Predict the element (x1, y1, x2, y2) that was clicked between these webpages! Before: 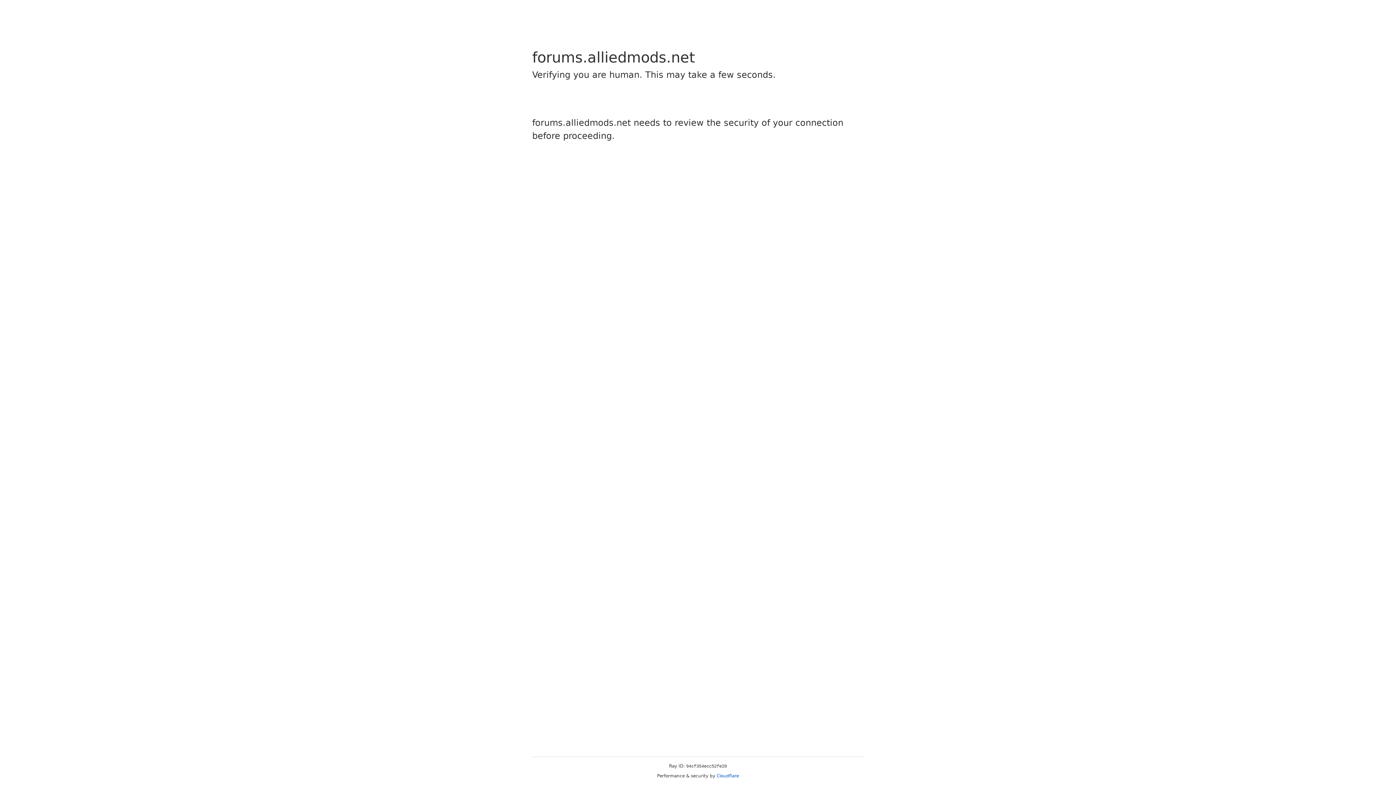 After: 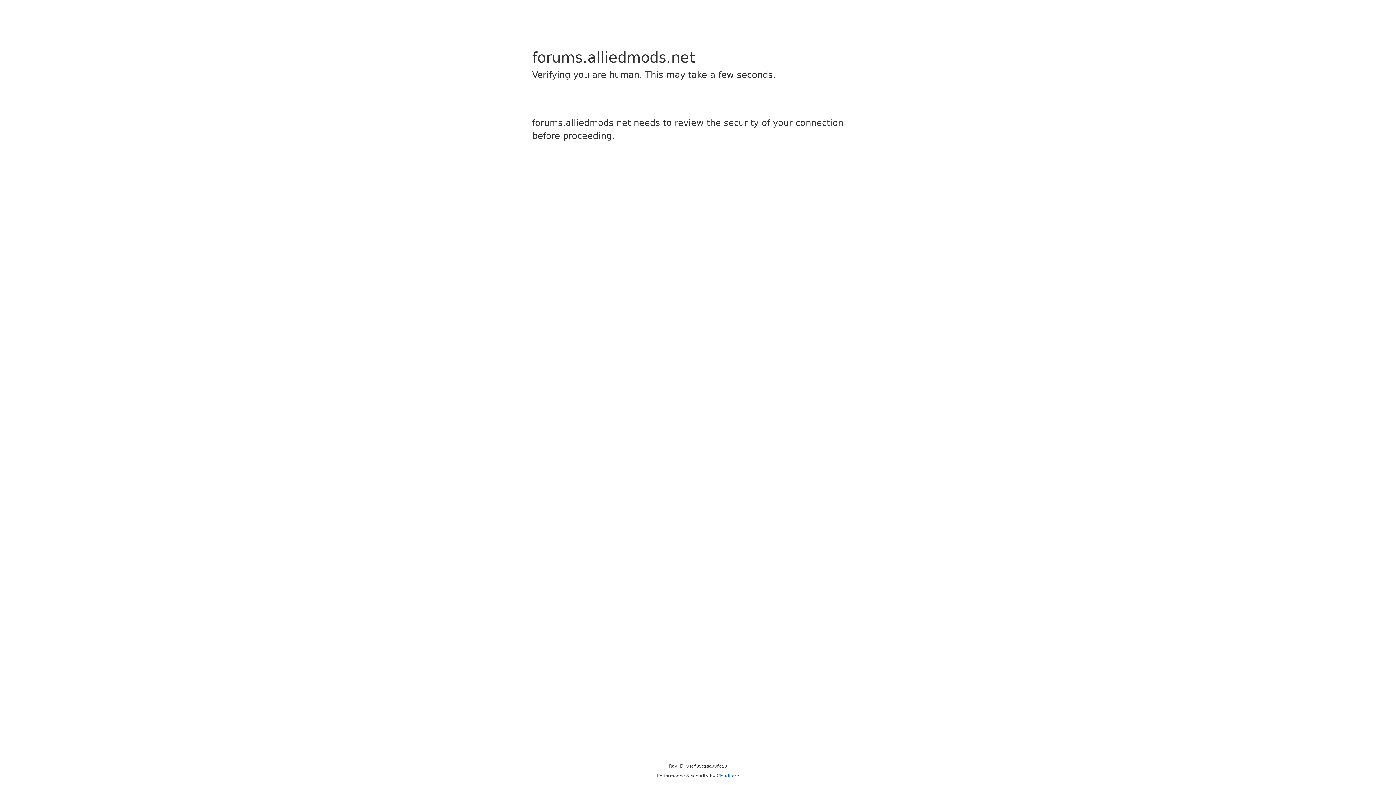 Action: label: Cloudflare bbox: (716, 773, 739, 778)